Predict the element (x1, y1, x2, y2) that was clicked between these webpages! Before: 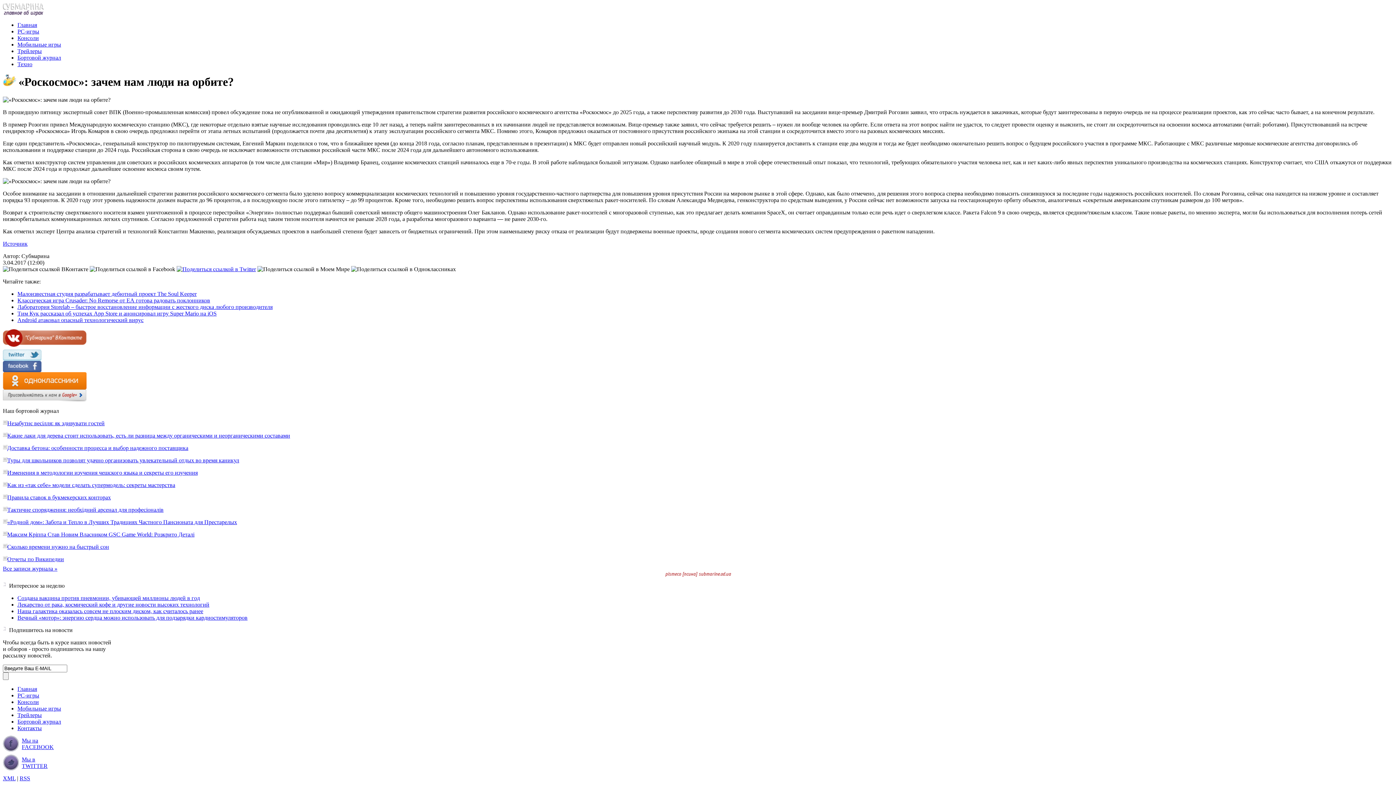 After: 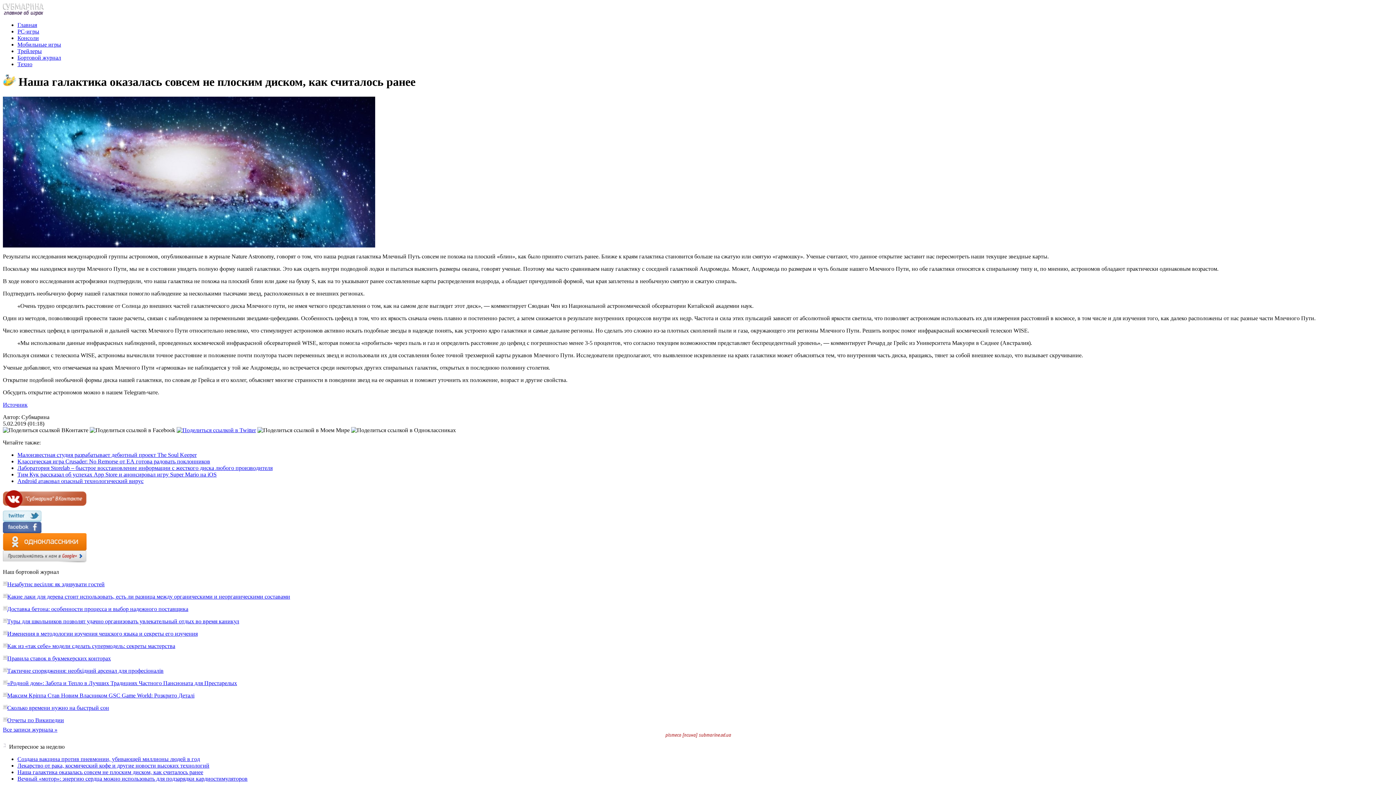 Action: label: Наша галактика оказалась совсем не плоским диском, как считалось ранее bbox: (17, 608, 203, 614)